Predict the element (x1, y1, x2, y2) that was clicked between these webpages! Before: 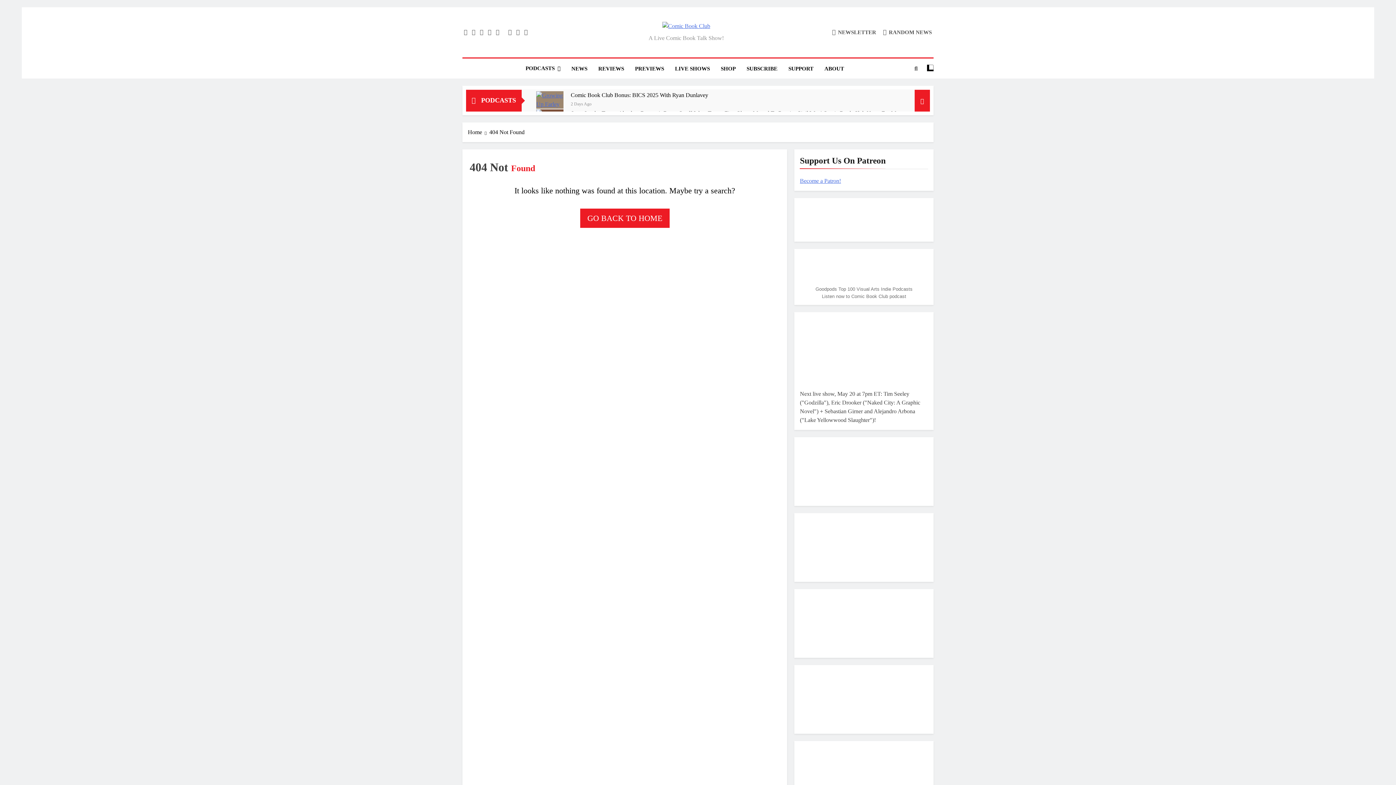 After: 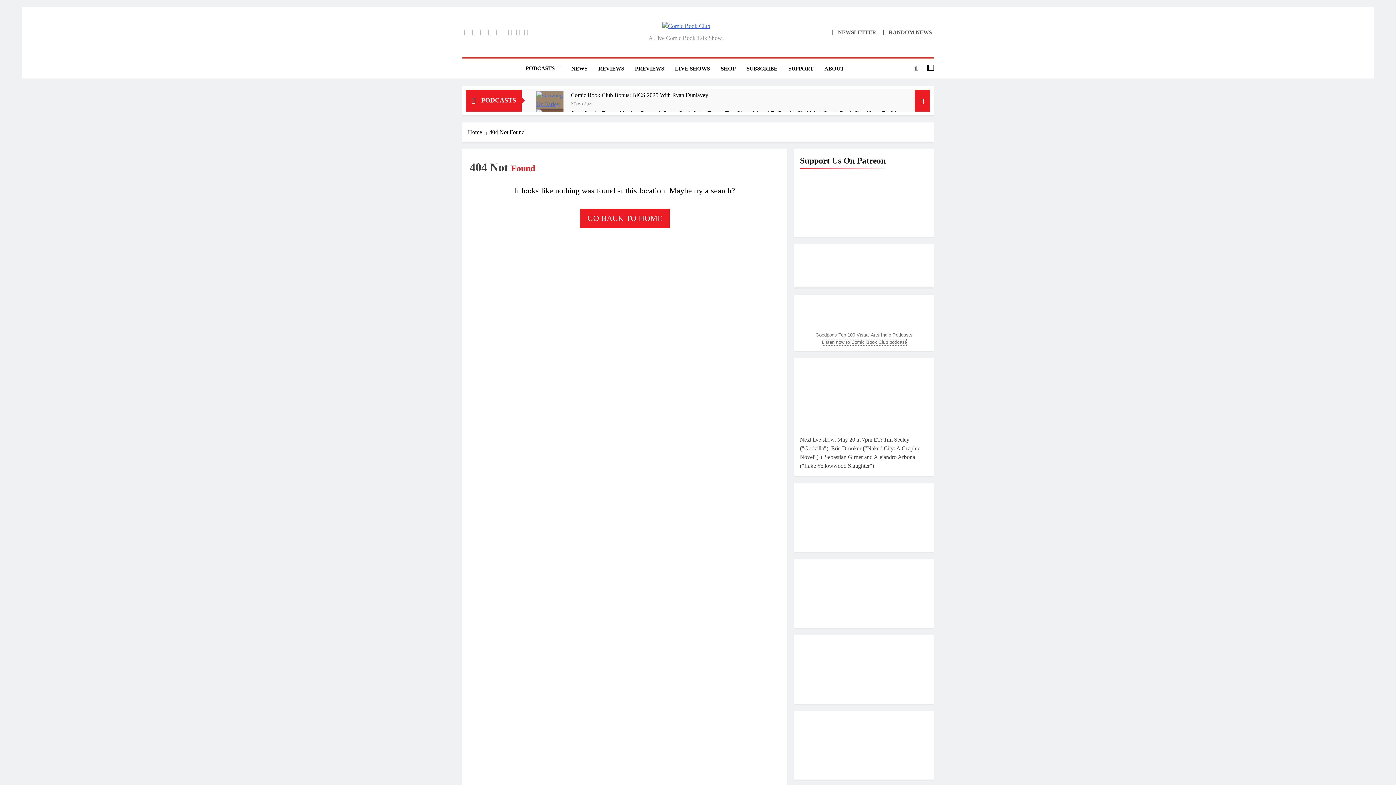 Action: bbox: (822, 293, 906, 299) label: Listen now to Comic Book Club podcast